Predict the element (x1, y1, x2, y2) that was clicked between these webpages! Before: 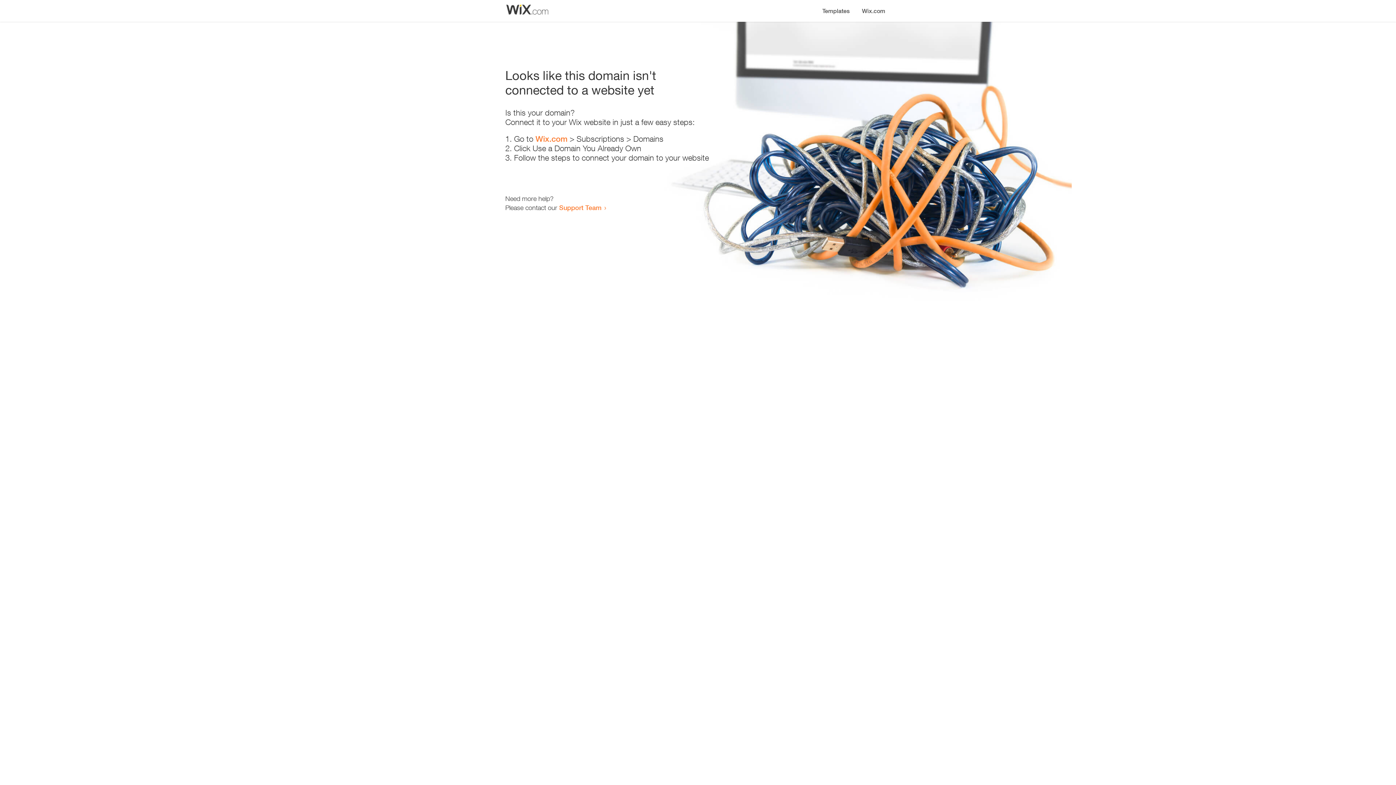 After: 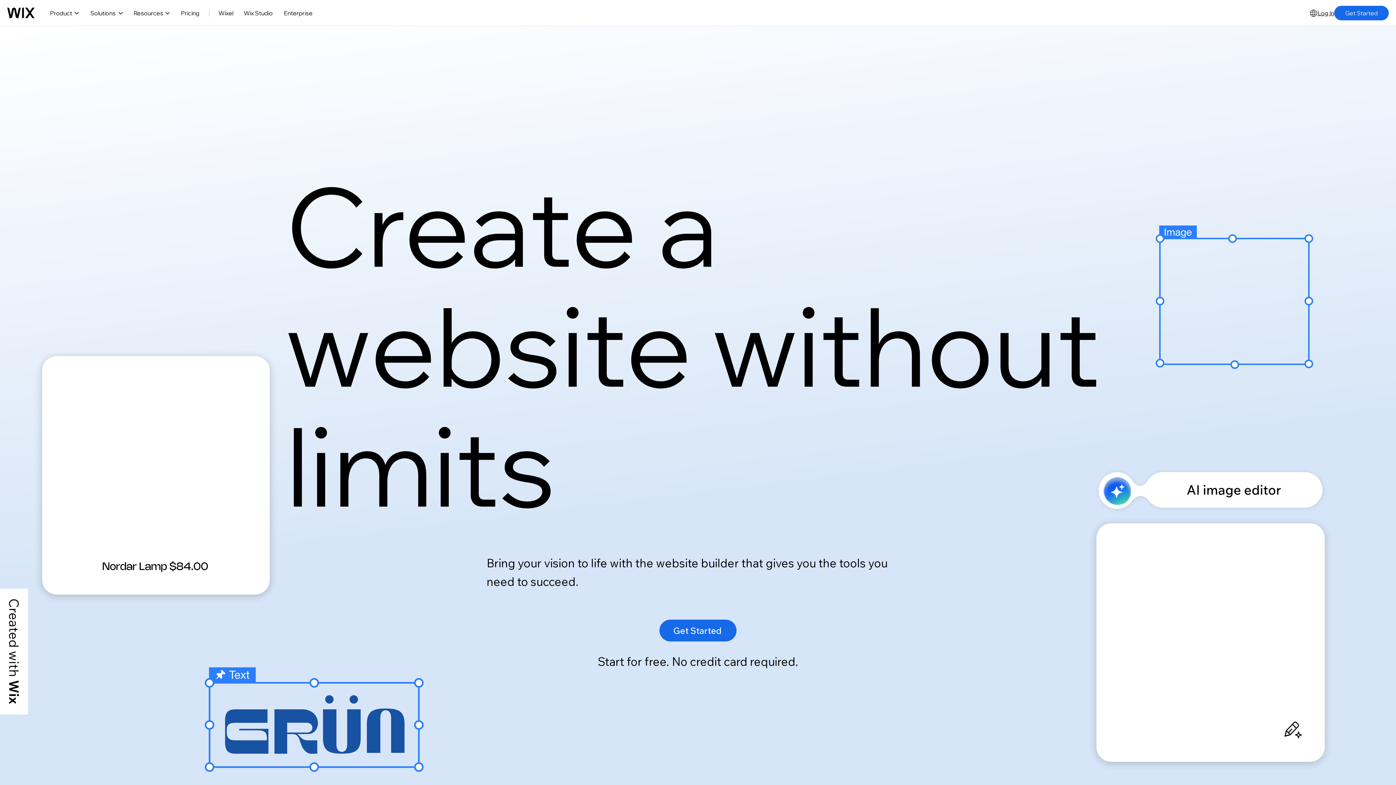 Action: label: Wix.com bbox: (856, 0, 890, 14)